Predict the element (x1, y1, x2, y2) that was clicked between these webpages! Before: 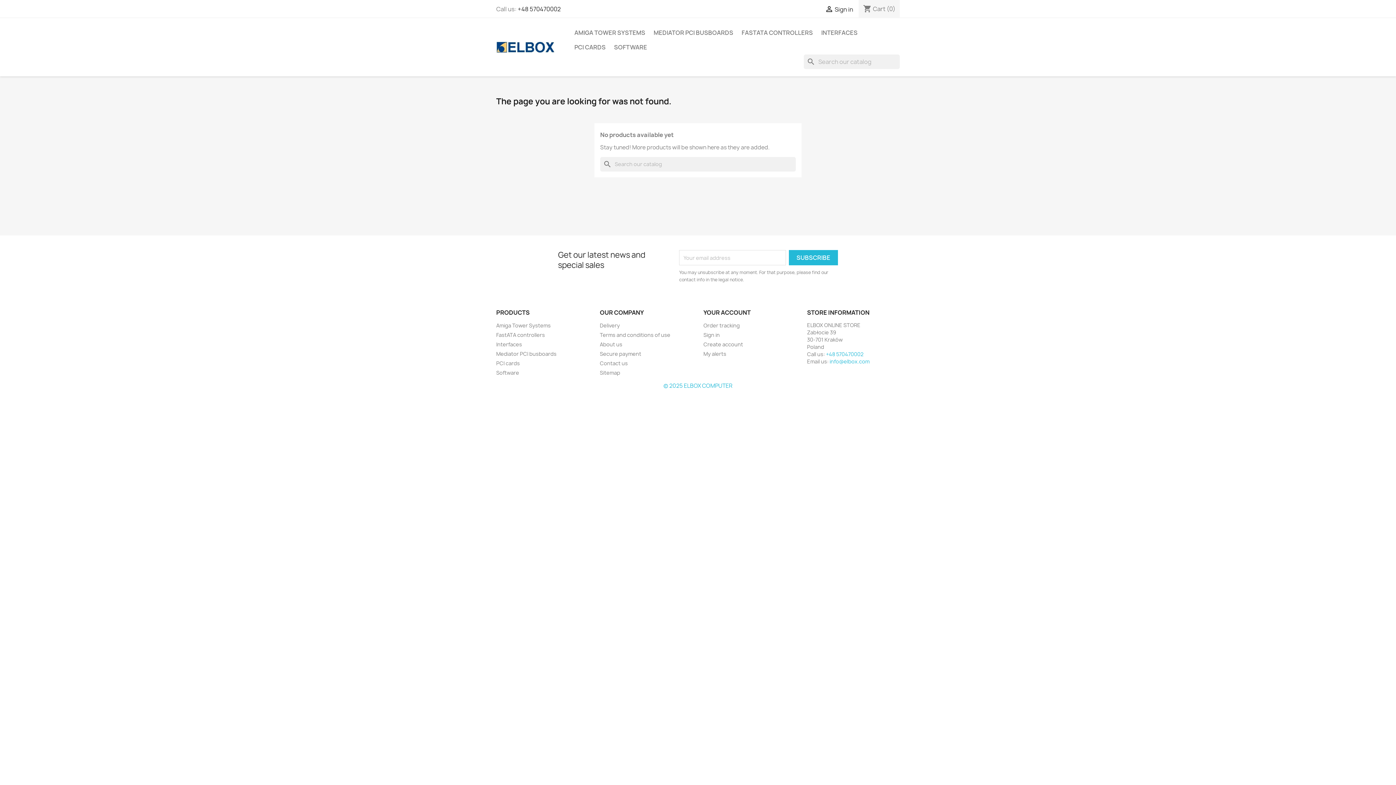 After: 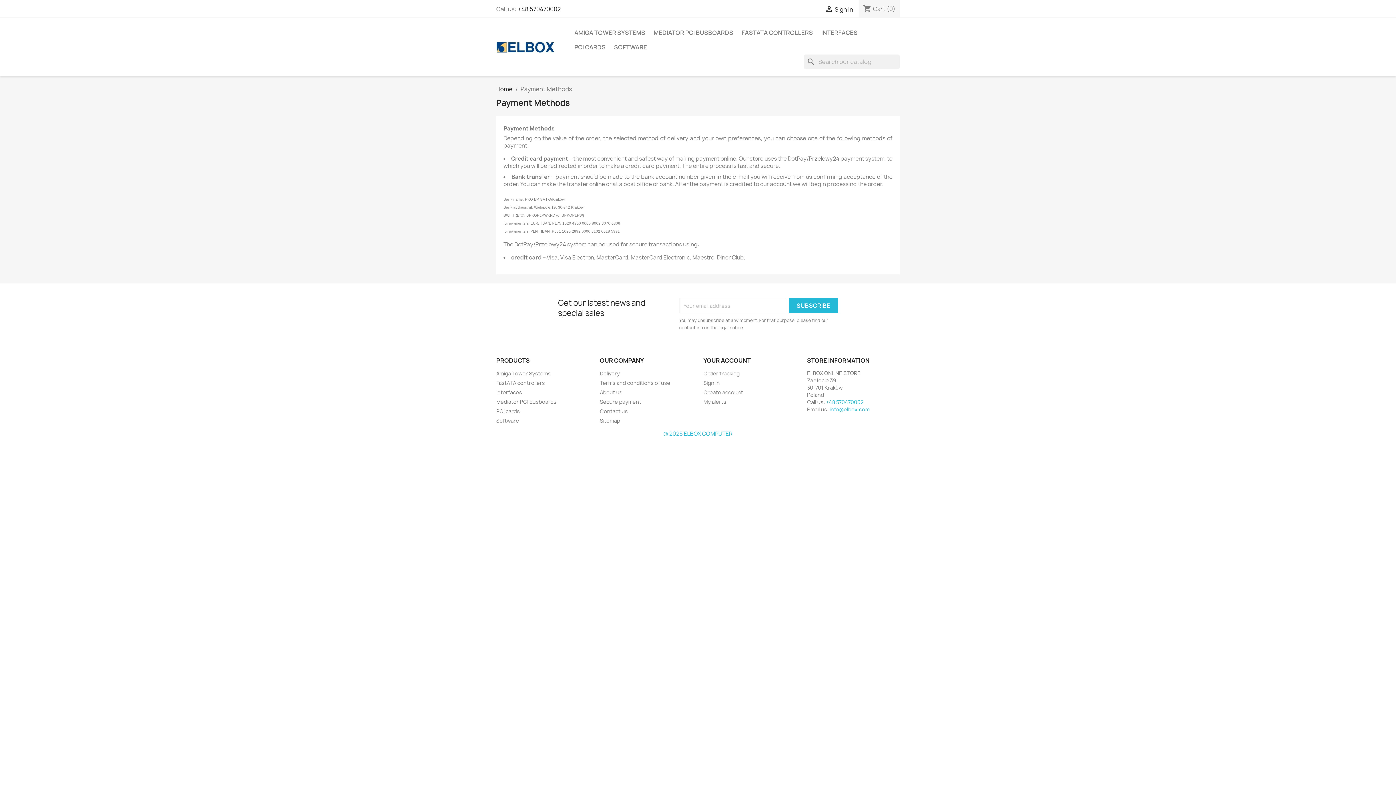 Action: bbox: (600, 350, 641, 357) label: Secure payment